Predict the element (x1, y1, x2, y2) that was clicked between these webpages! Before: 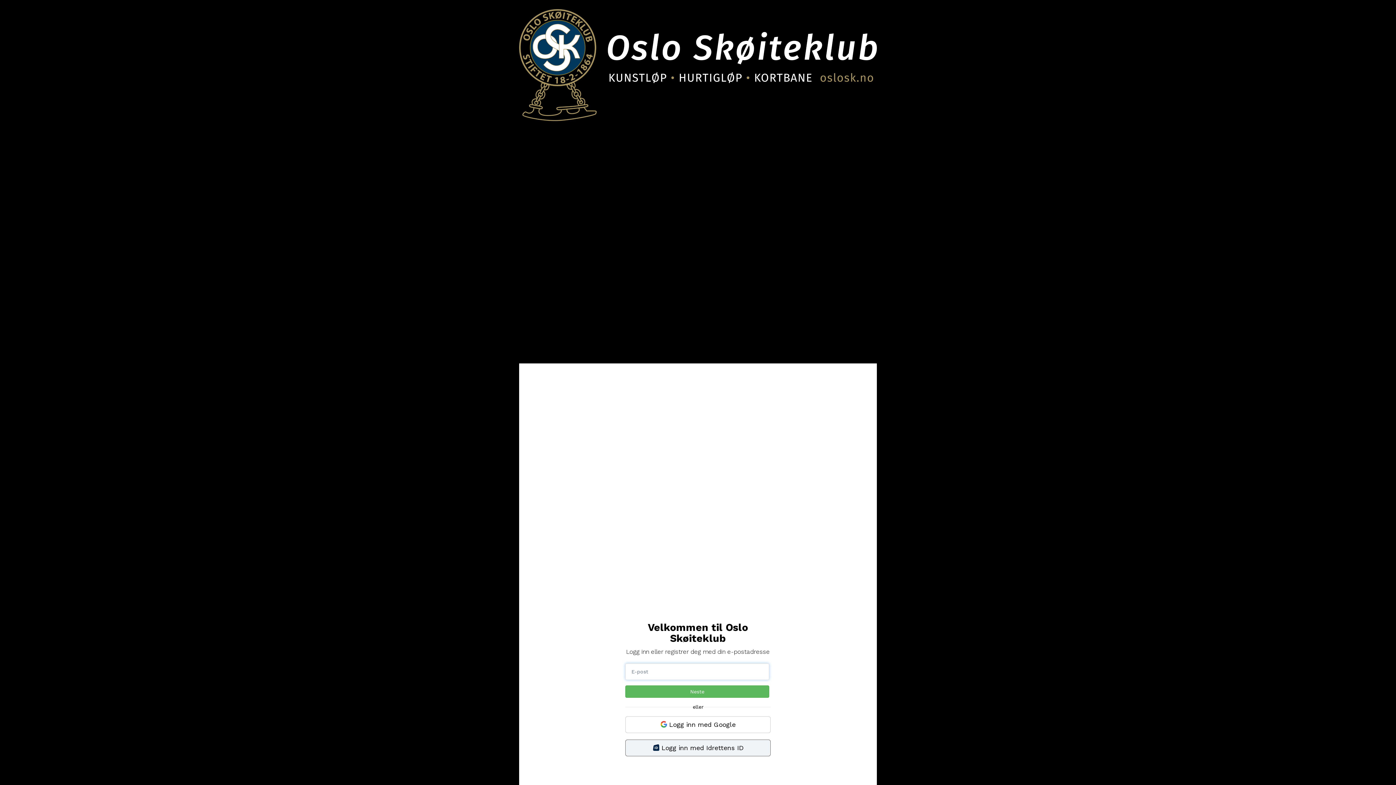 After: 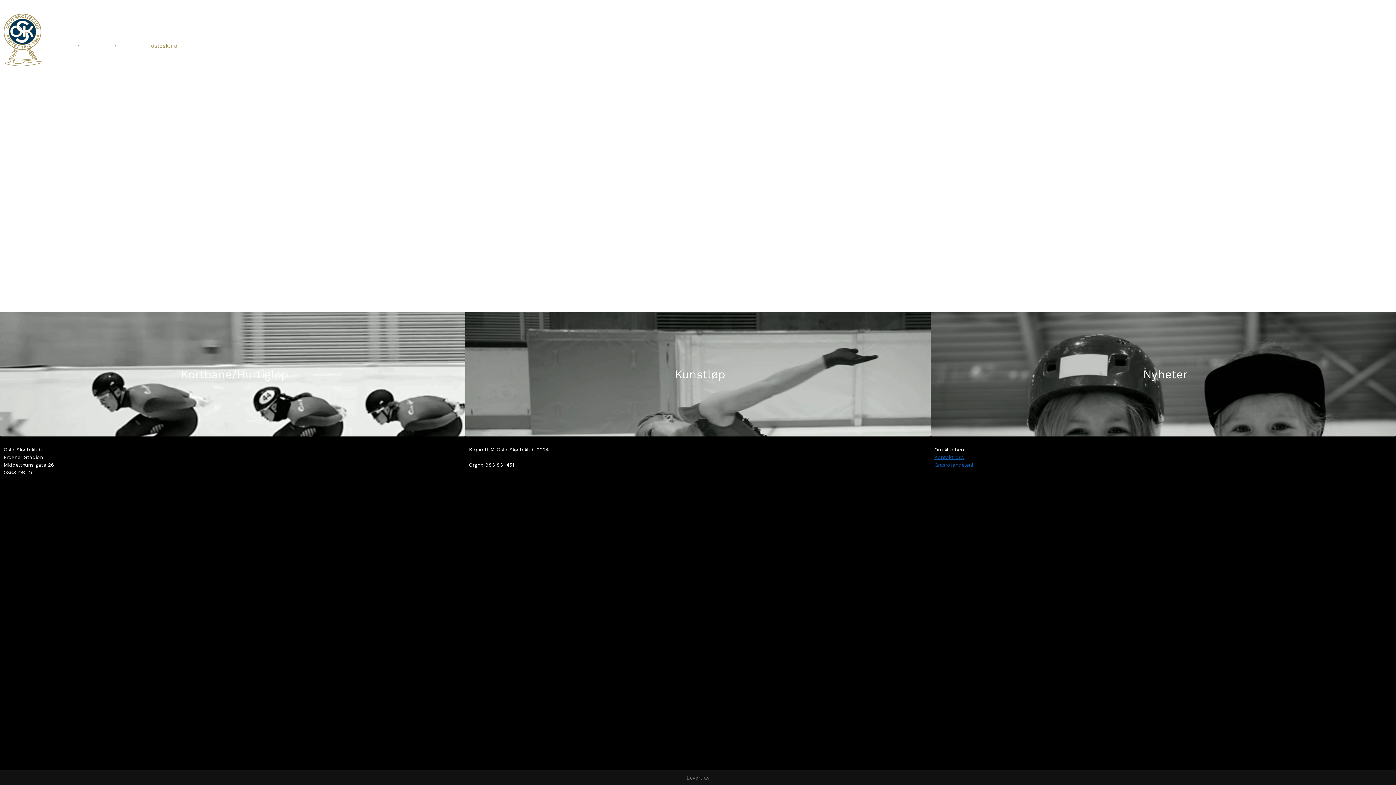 Action: bbox: (519, 0, 877, 121)